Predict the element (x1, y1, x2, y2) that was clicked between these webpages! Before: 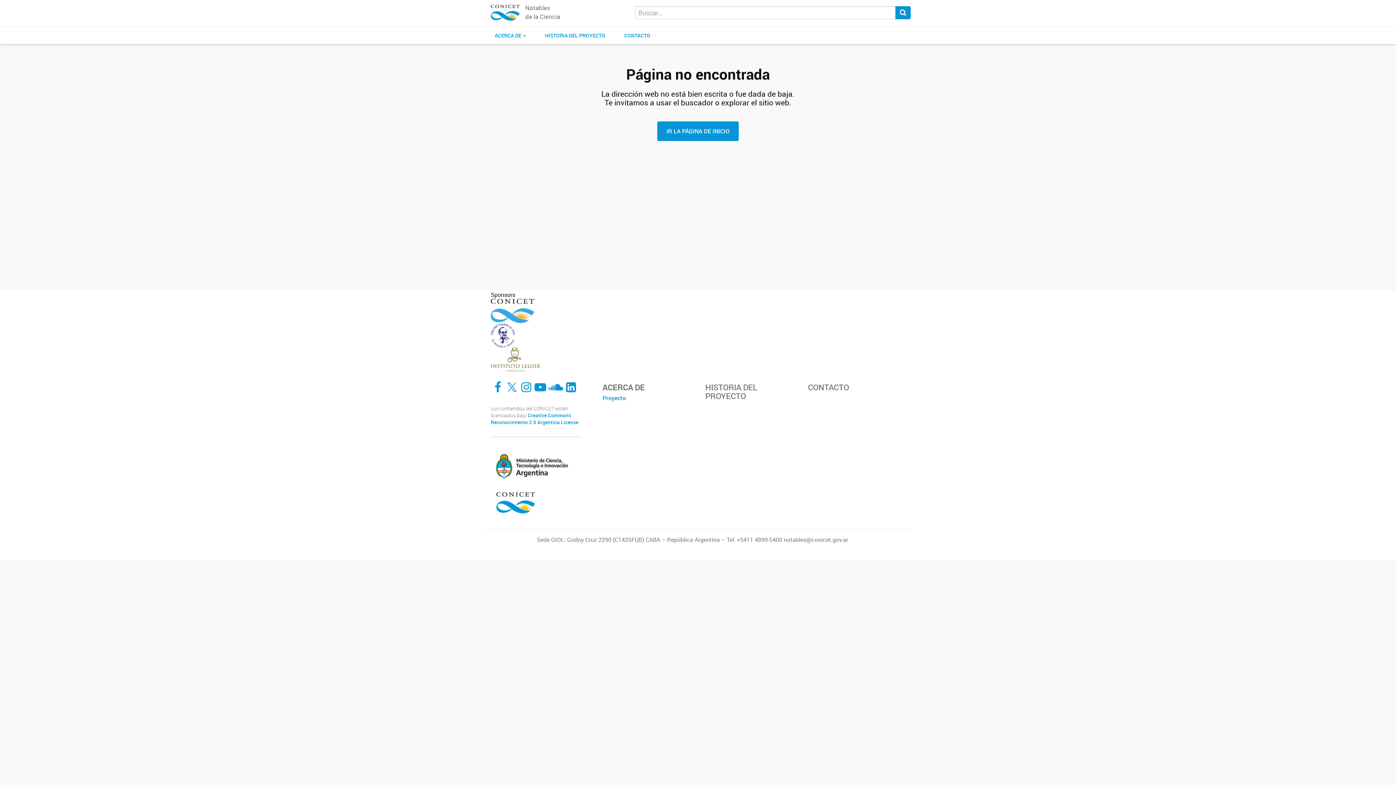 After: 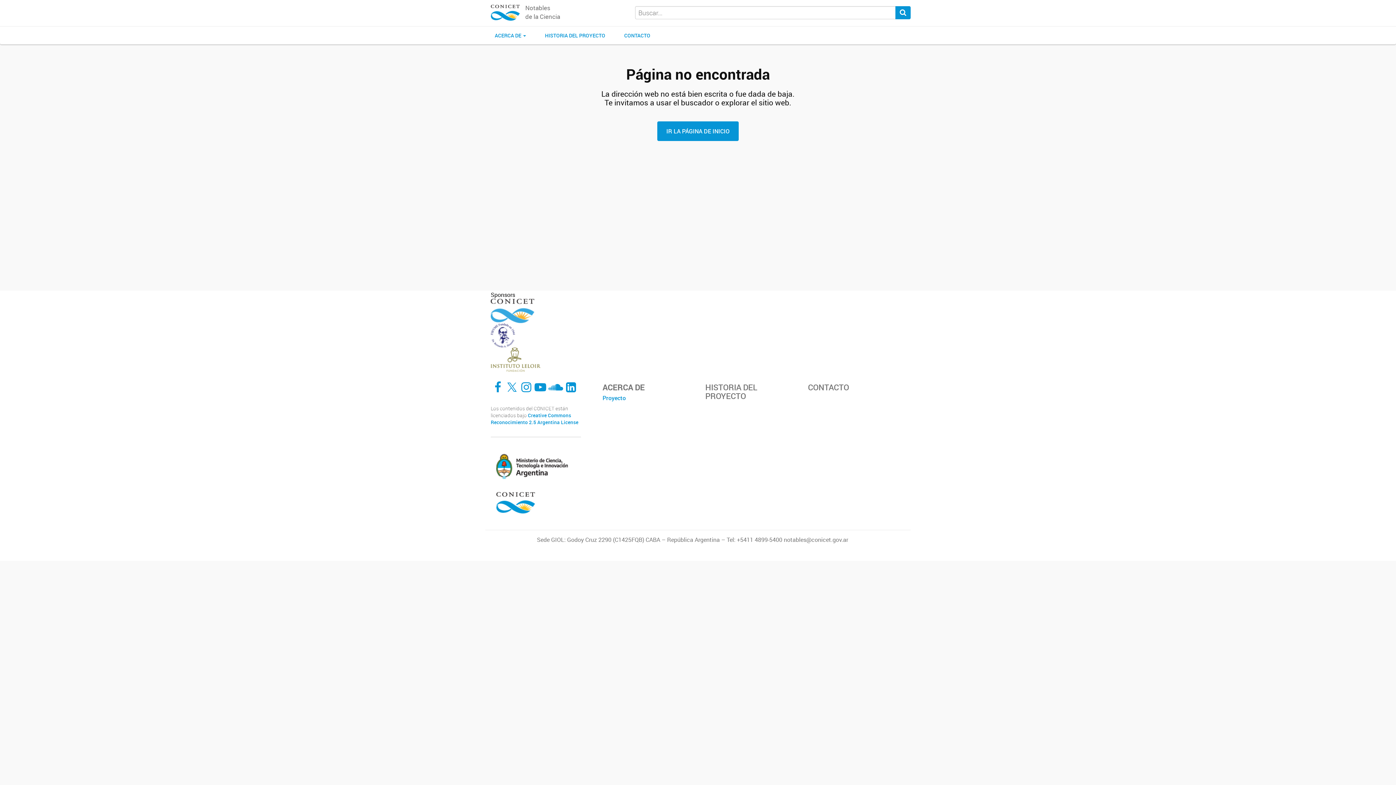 Action: bbox: (496, 454, 575, 479)